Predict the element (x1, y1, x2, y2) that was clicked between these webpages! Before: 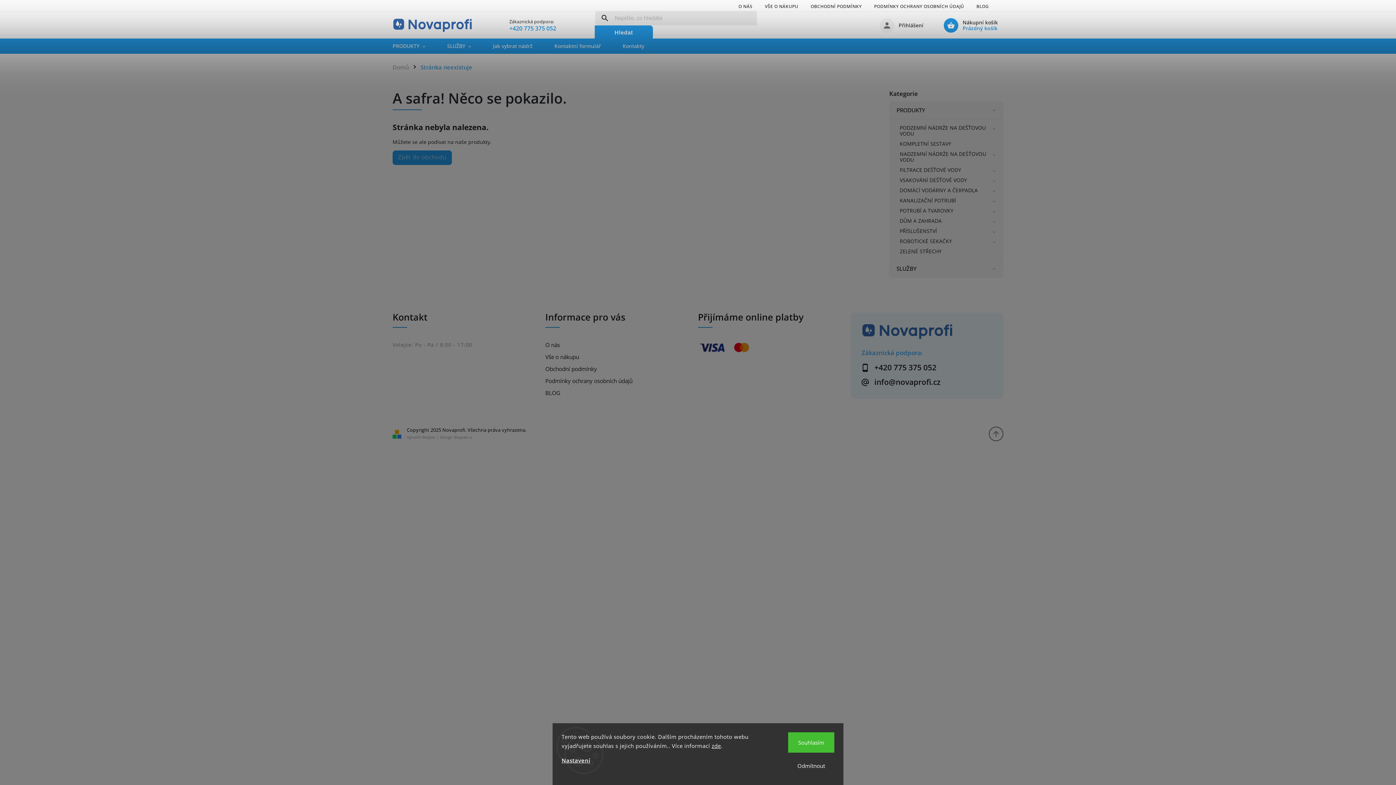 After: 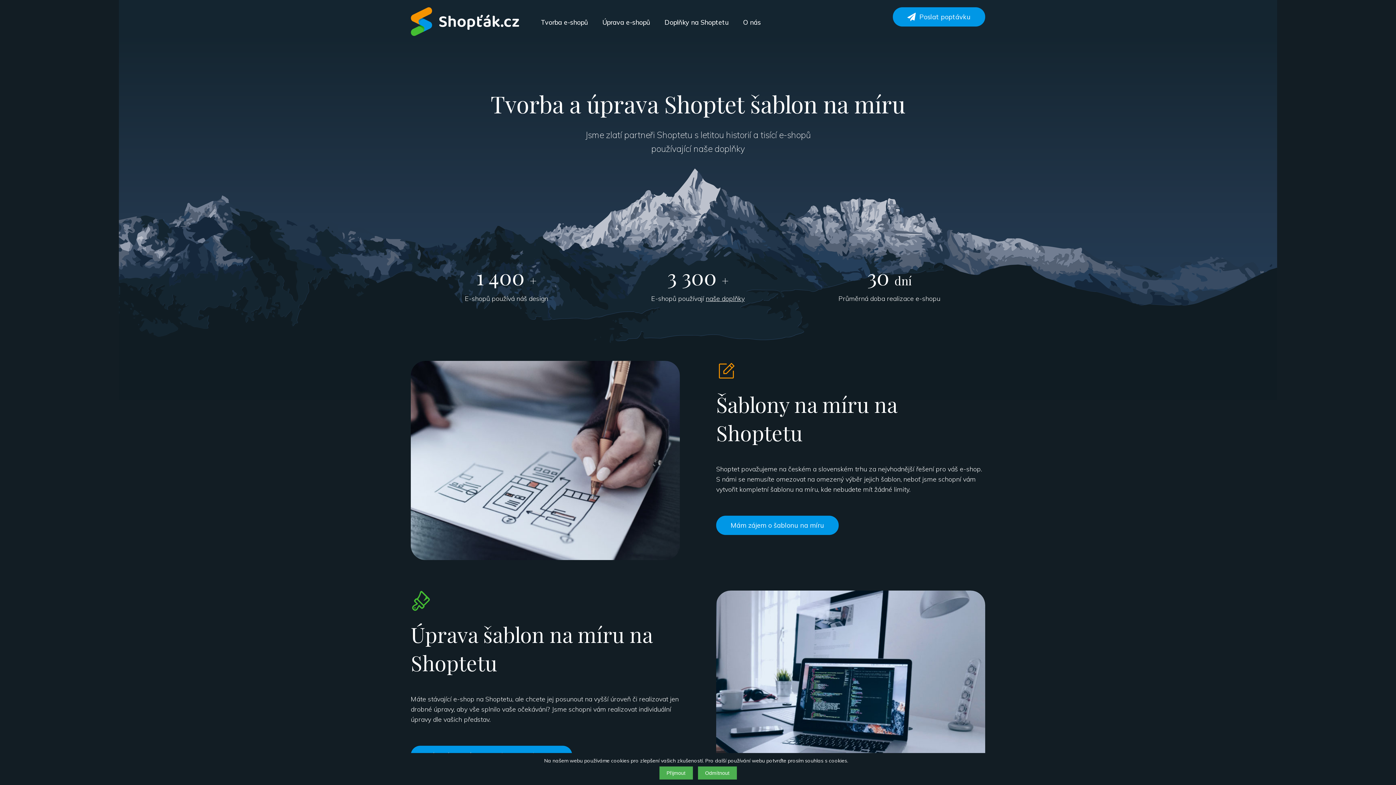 Action: label: Shoptak.cz bbox: (453, 434, 472, 440)